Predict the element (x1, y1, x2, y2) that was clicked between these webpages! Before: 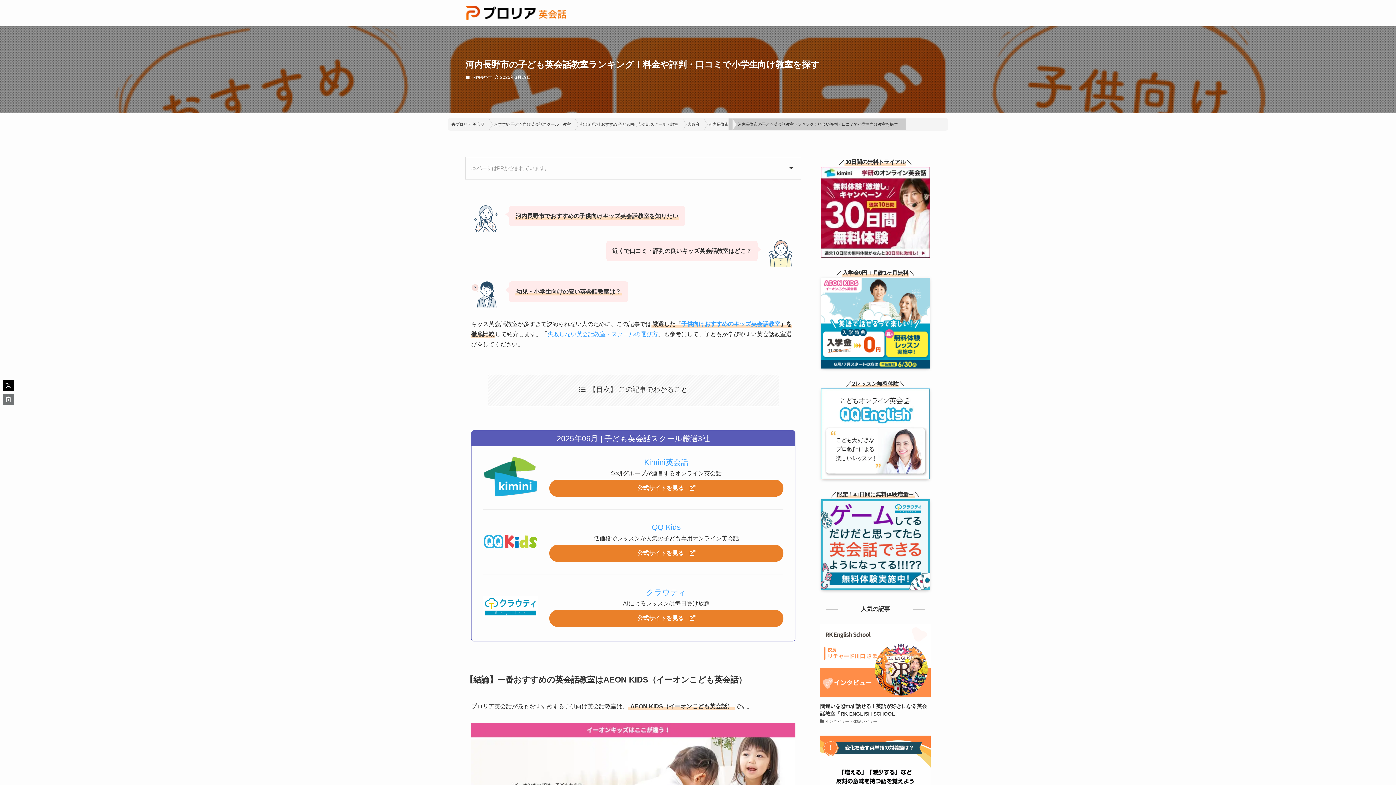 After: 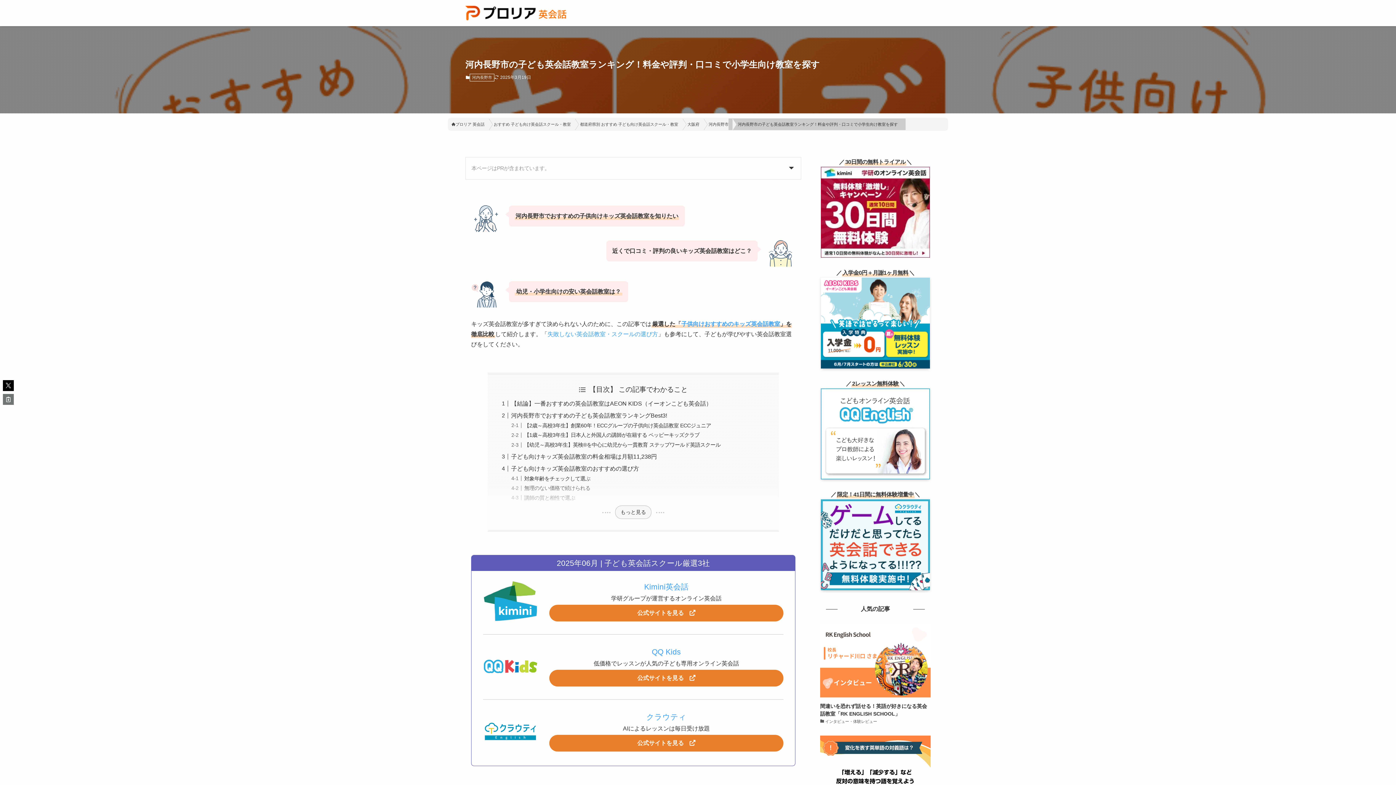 Action: bbox: (549, 480, 783, 496) label: 公式サイトを見る